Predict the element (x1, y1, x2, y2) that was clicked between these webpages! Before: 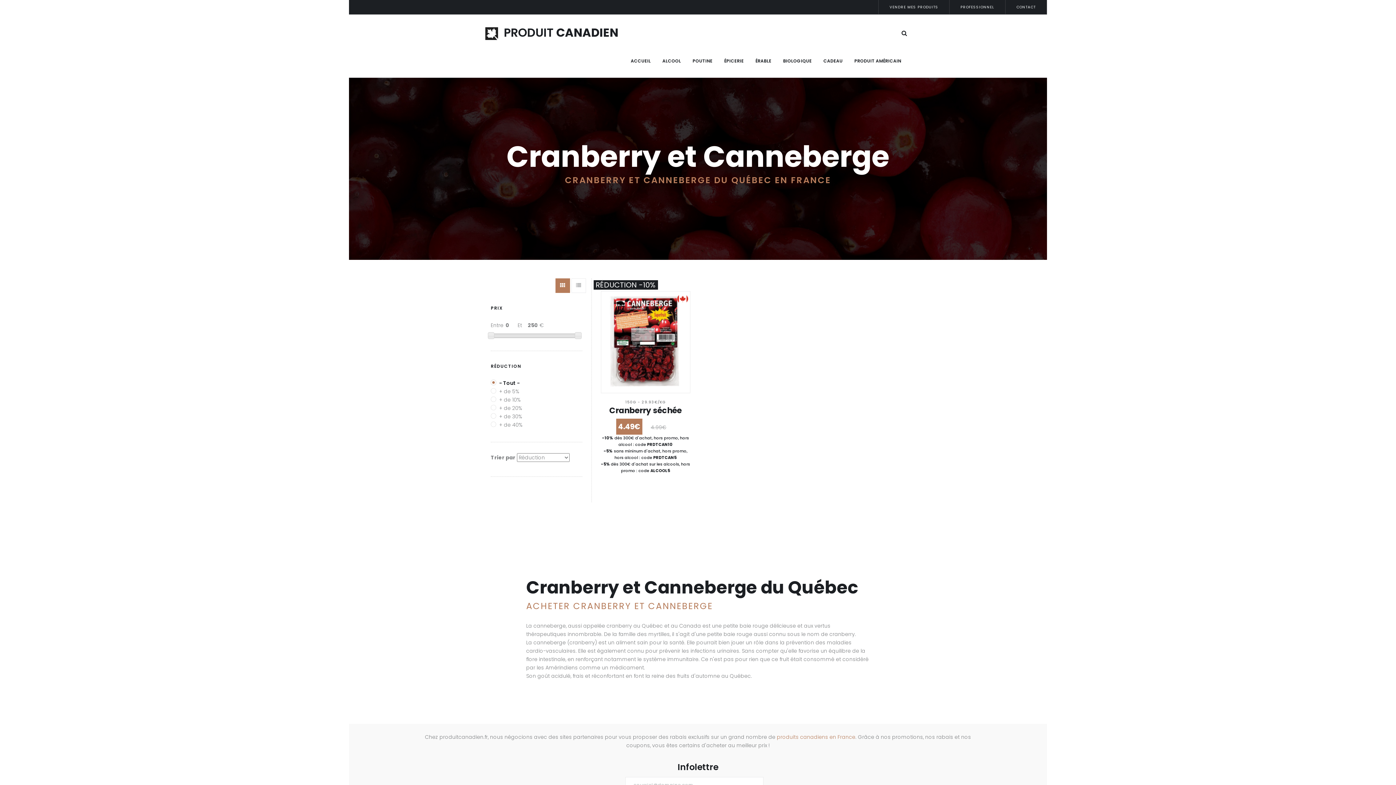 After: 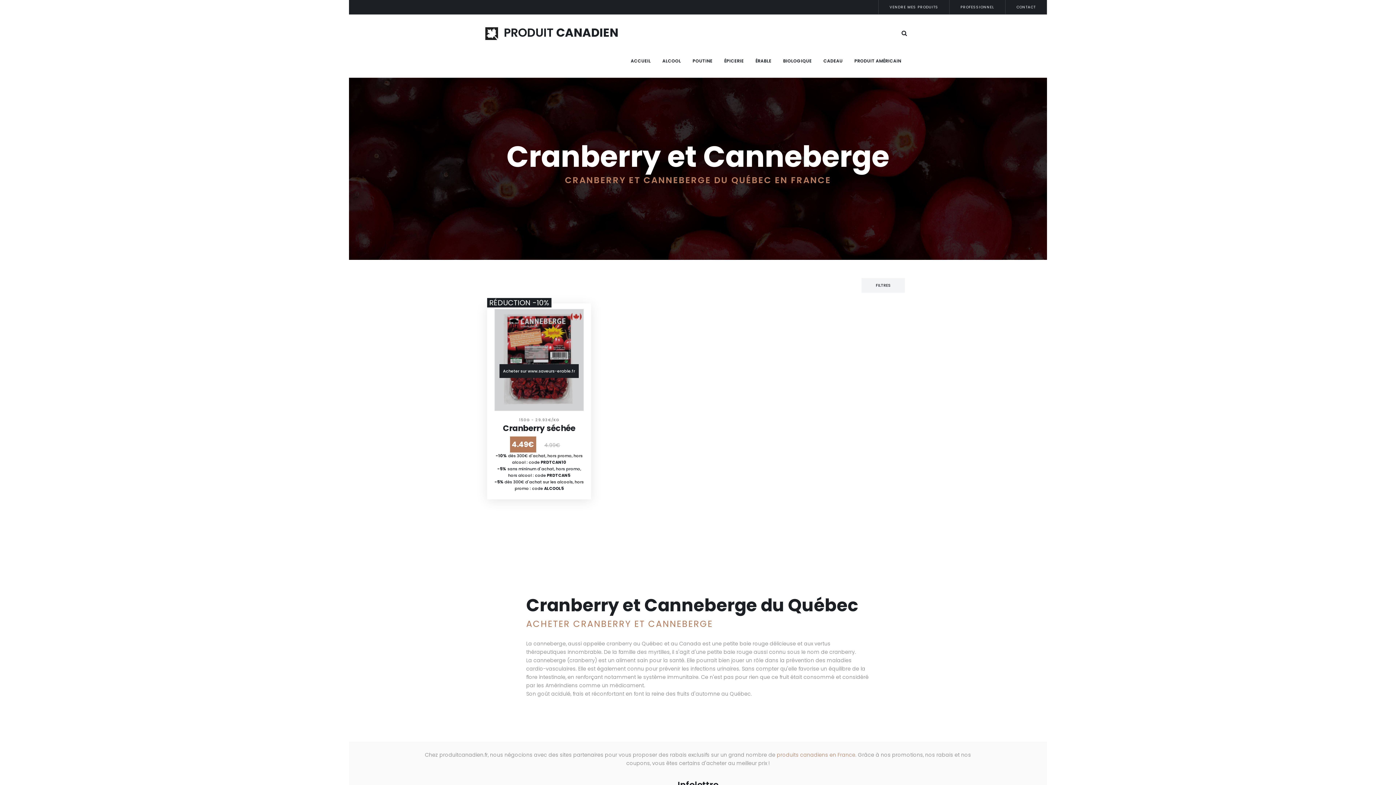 Action: bbox: (487, 332, 494, 339)